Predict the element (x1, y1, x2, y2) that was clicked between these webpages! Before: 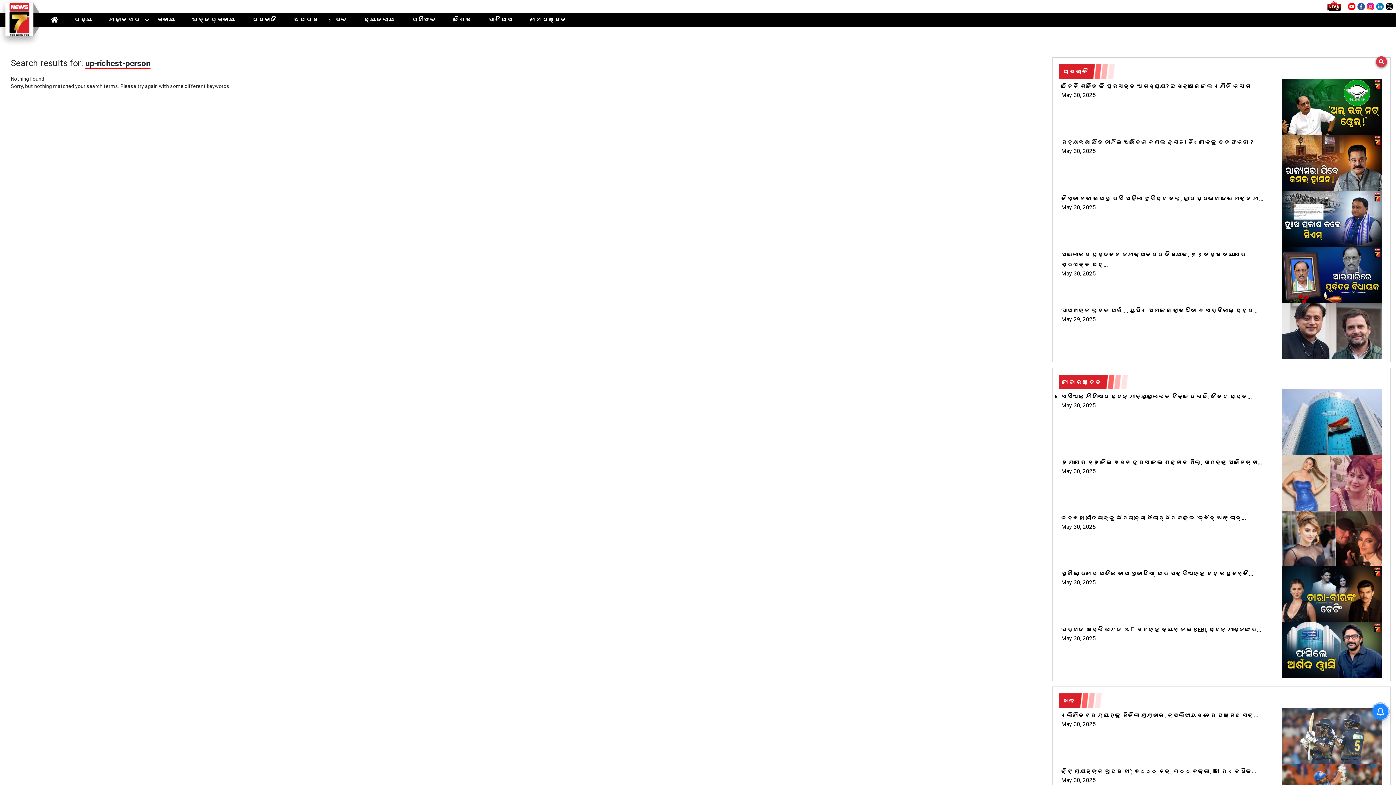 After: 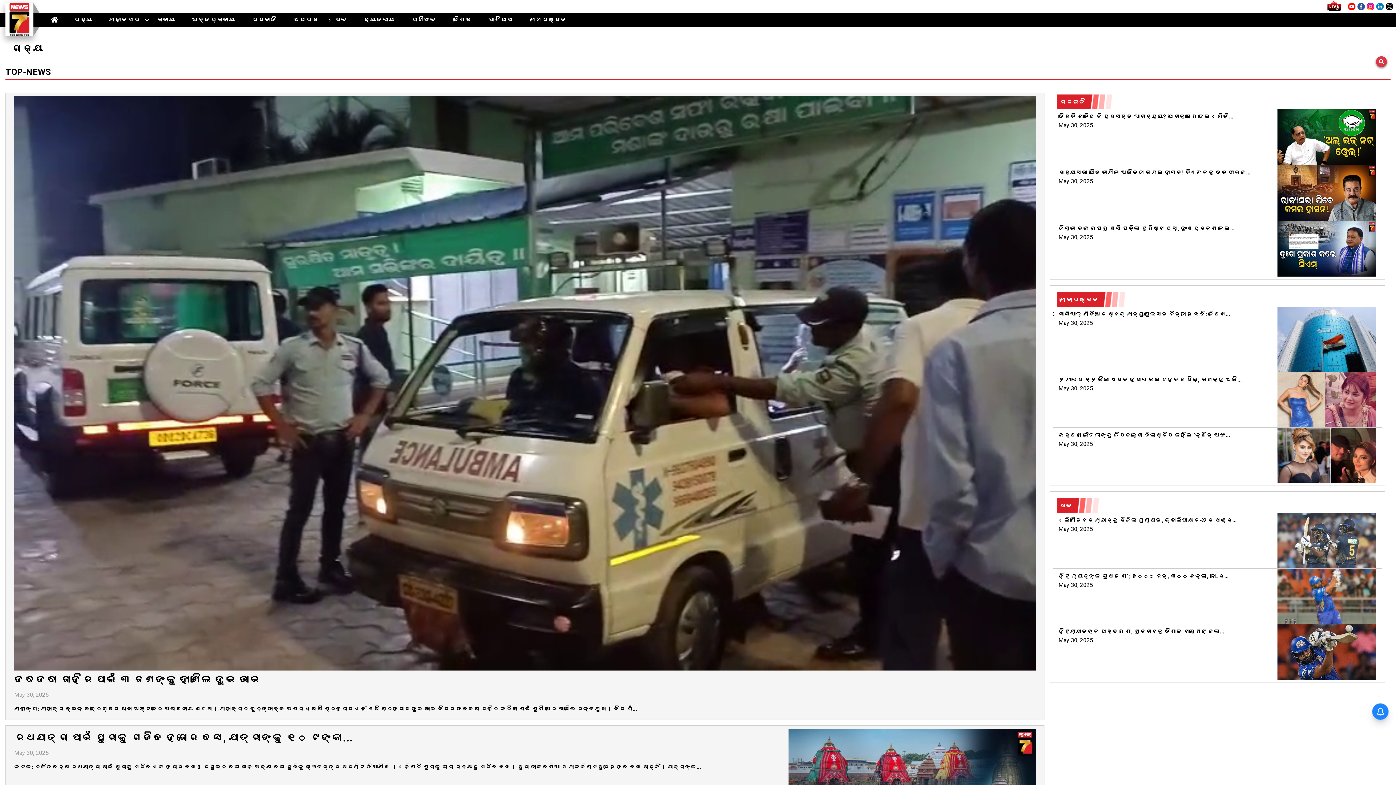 Action: label: ରାଜ୍ୟ bbox: (70, 13, 95, 26)